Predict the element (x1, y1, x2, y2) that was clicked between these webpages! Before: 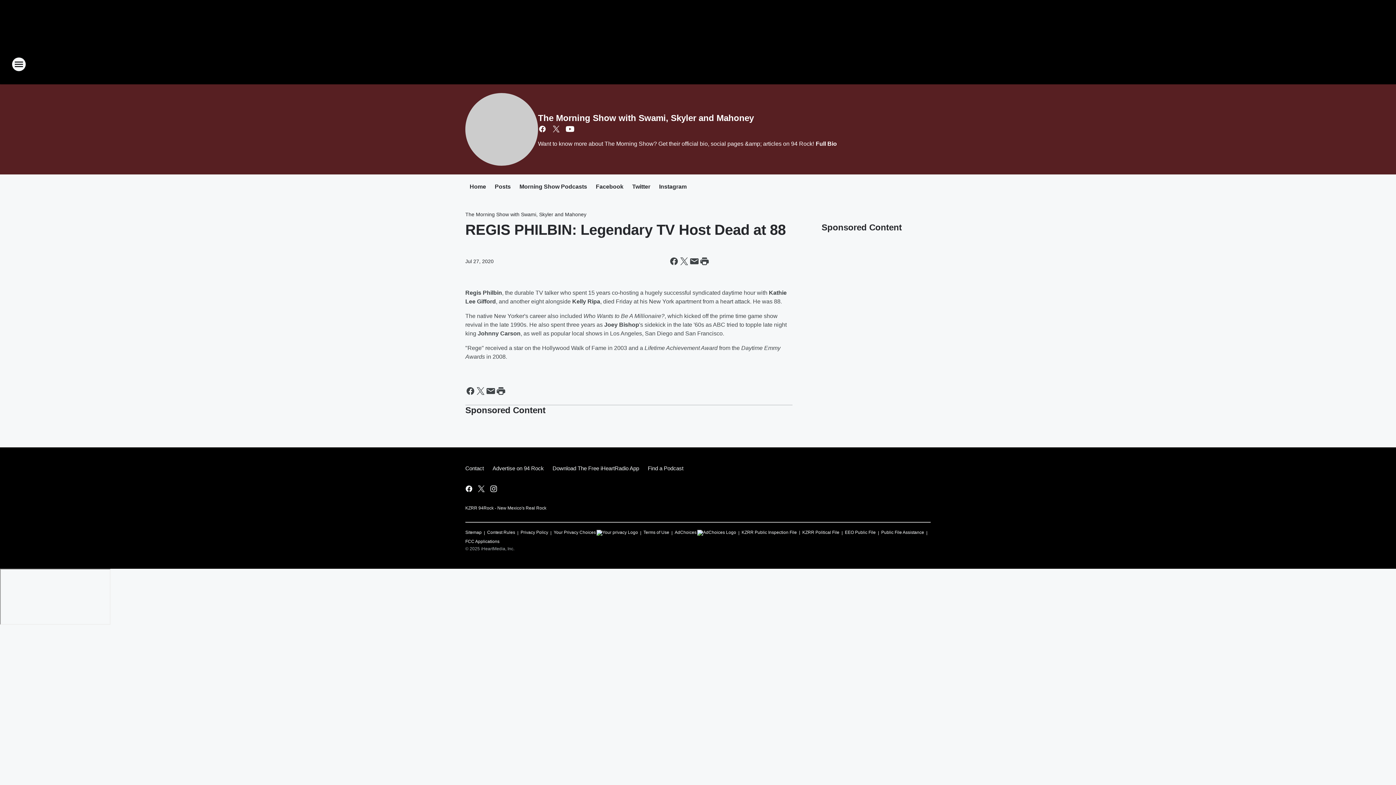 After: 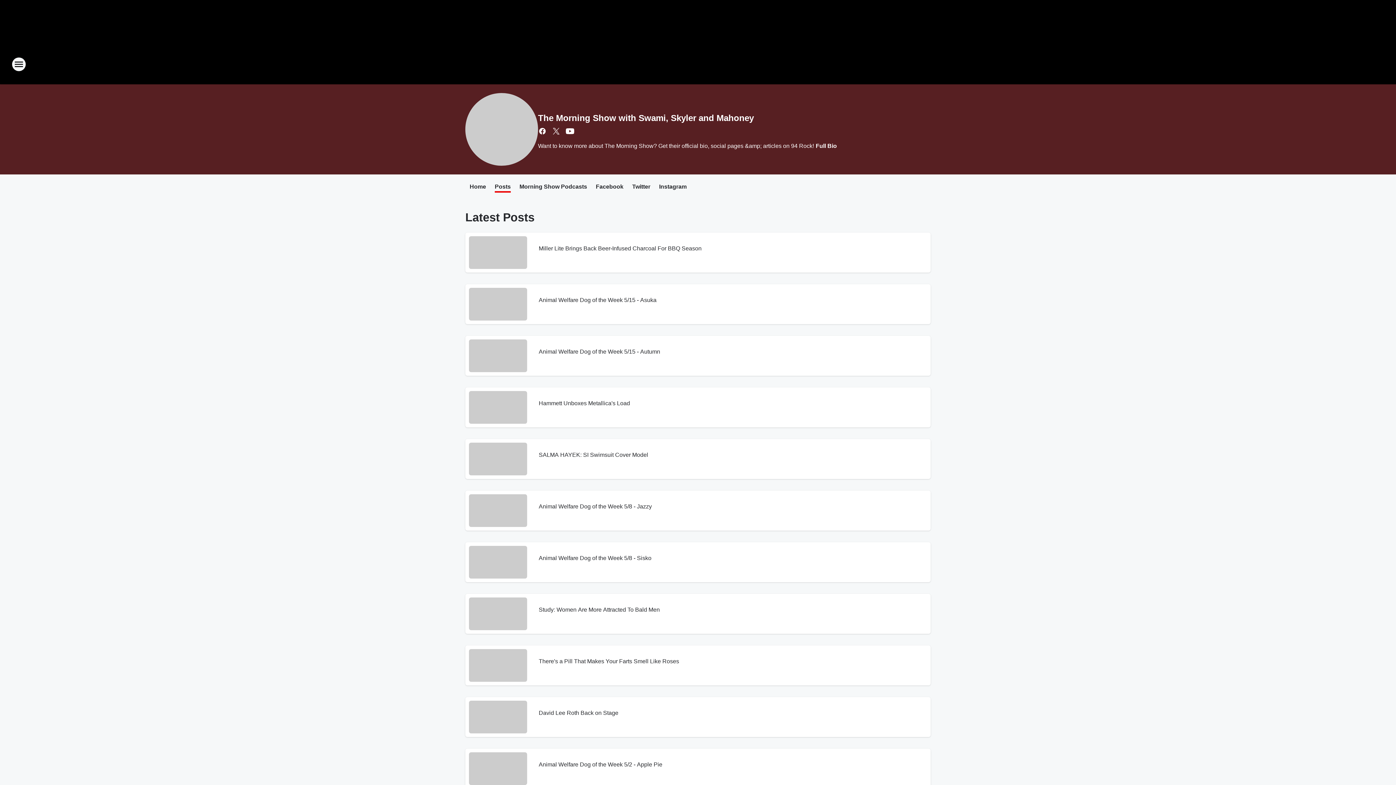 Action: bbox: (494, 183, 510, 191) label: Posts